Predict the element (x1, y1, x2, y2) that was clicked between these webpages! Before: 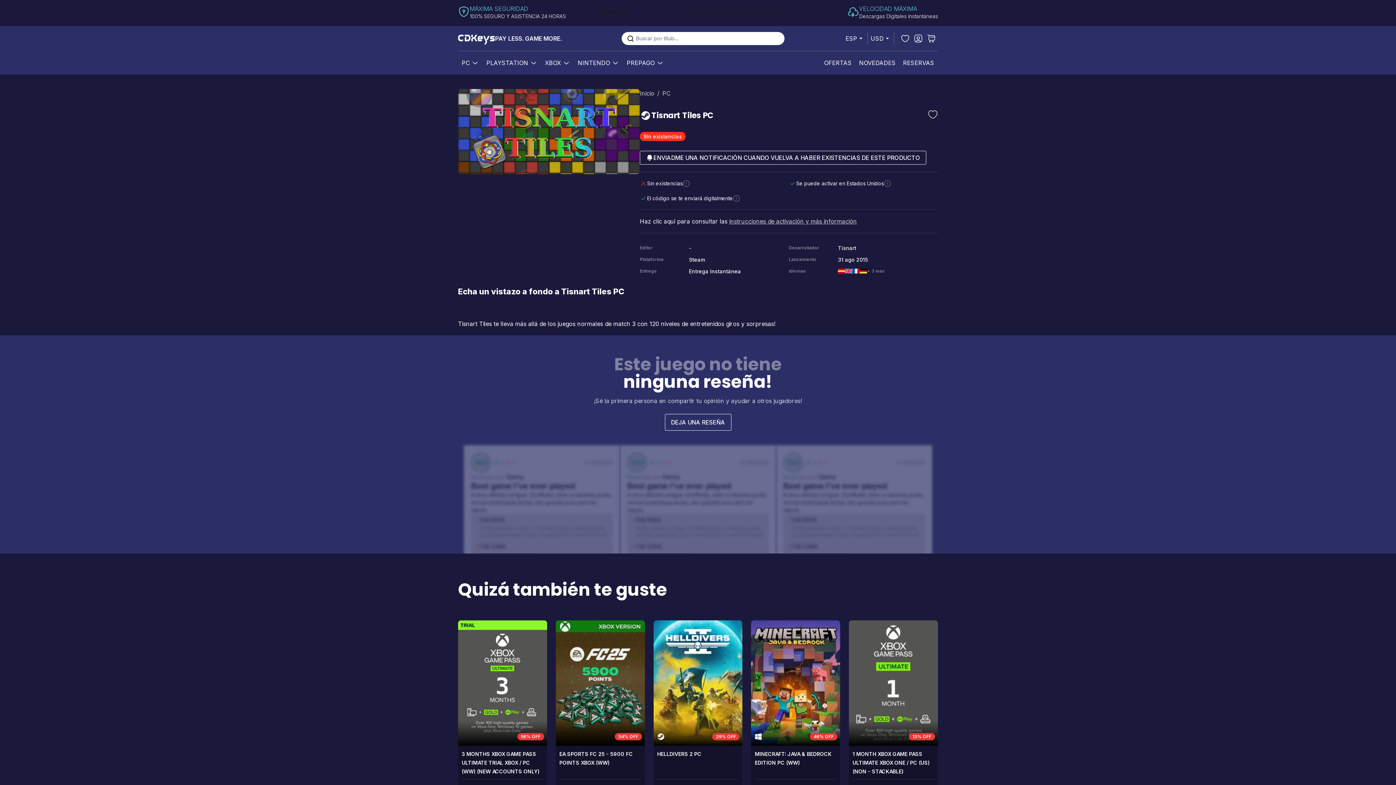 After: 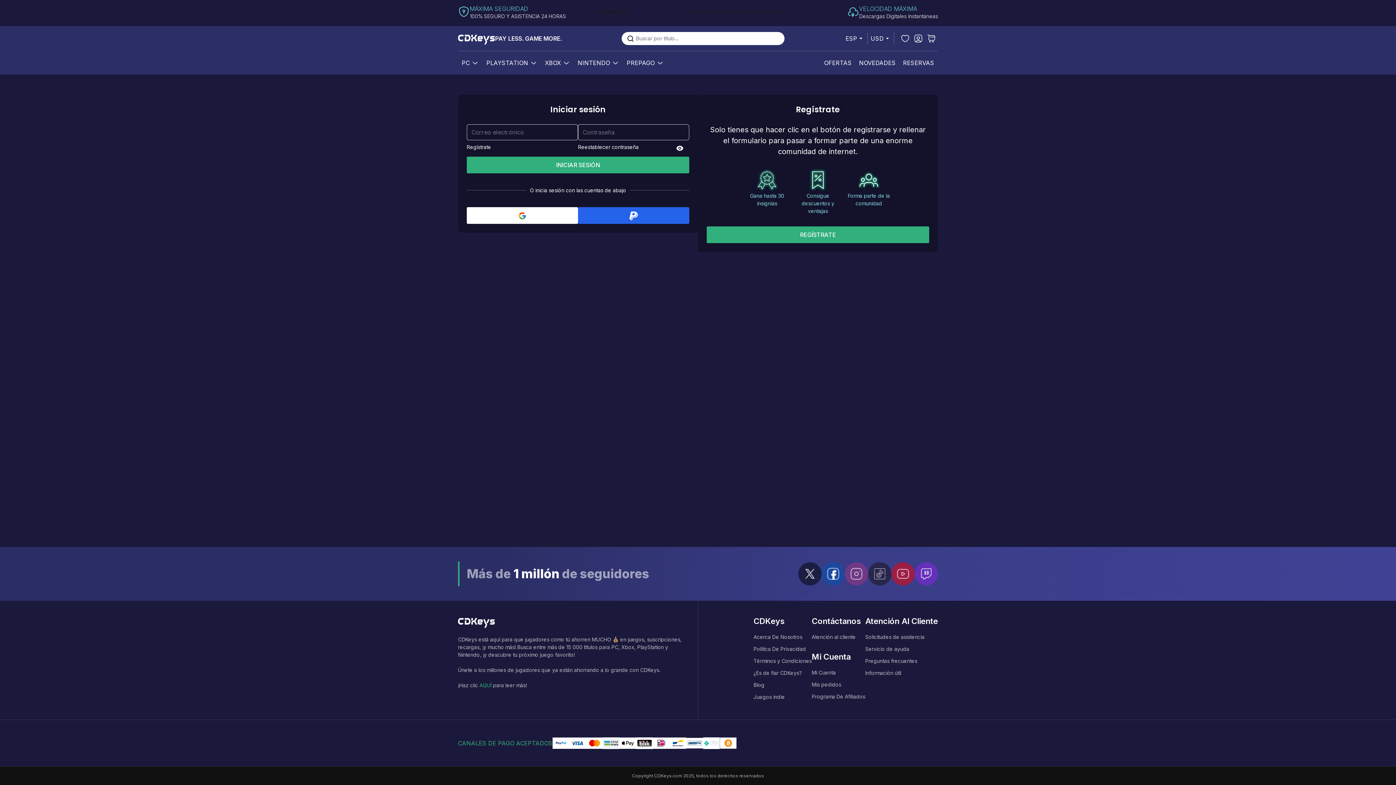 Action: bbox: (914, 34, 922, 42)